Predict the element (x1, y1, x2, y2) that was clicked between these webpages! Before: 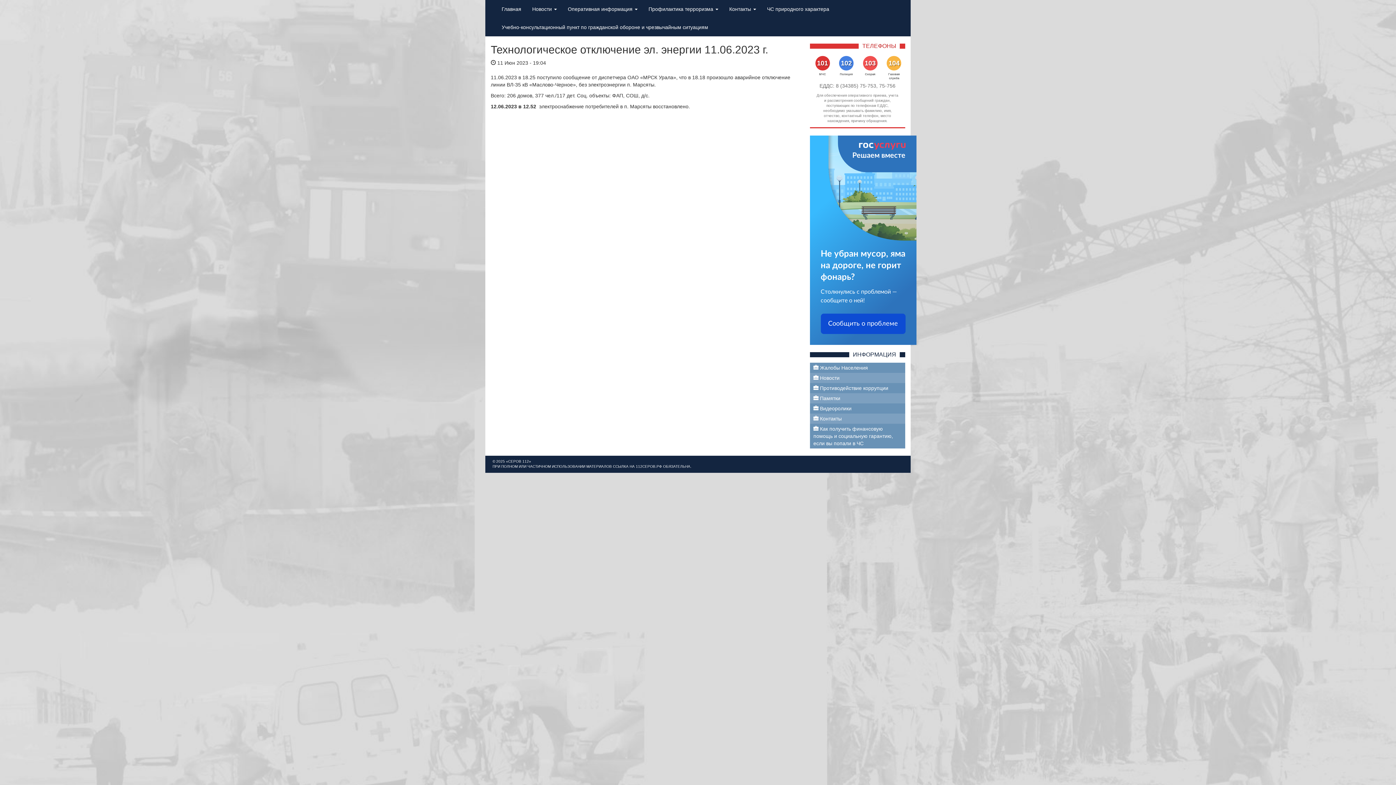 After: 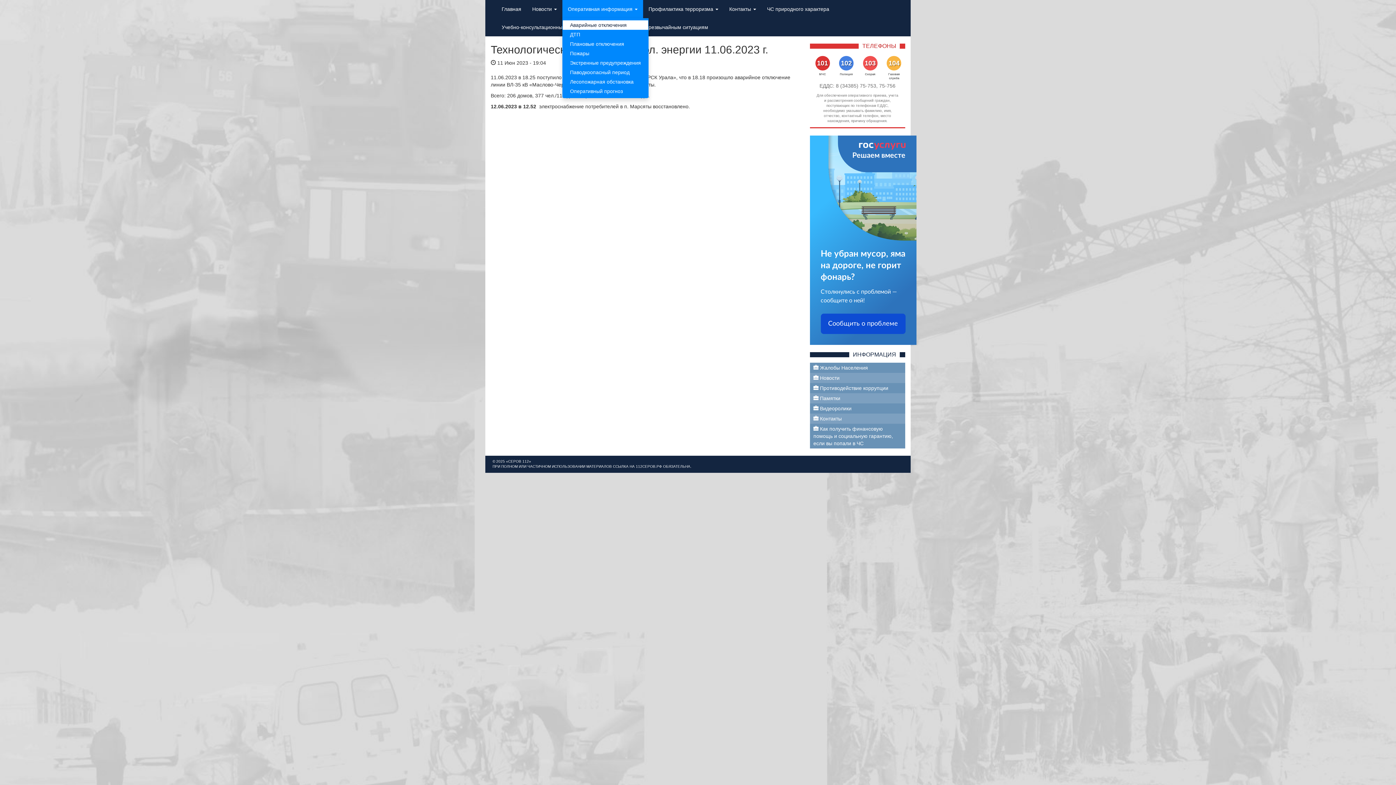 Action: label: Оперативная информация  bbox: (562, 0, 643, 18)